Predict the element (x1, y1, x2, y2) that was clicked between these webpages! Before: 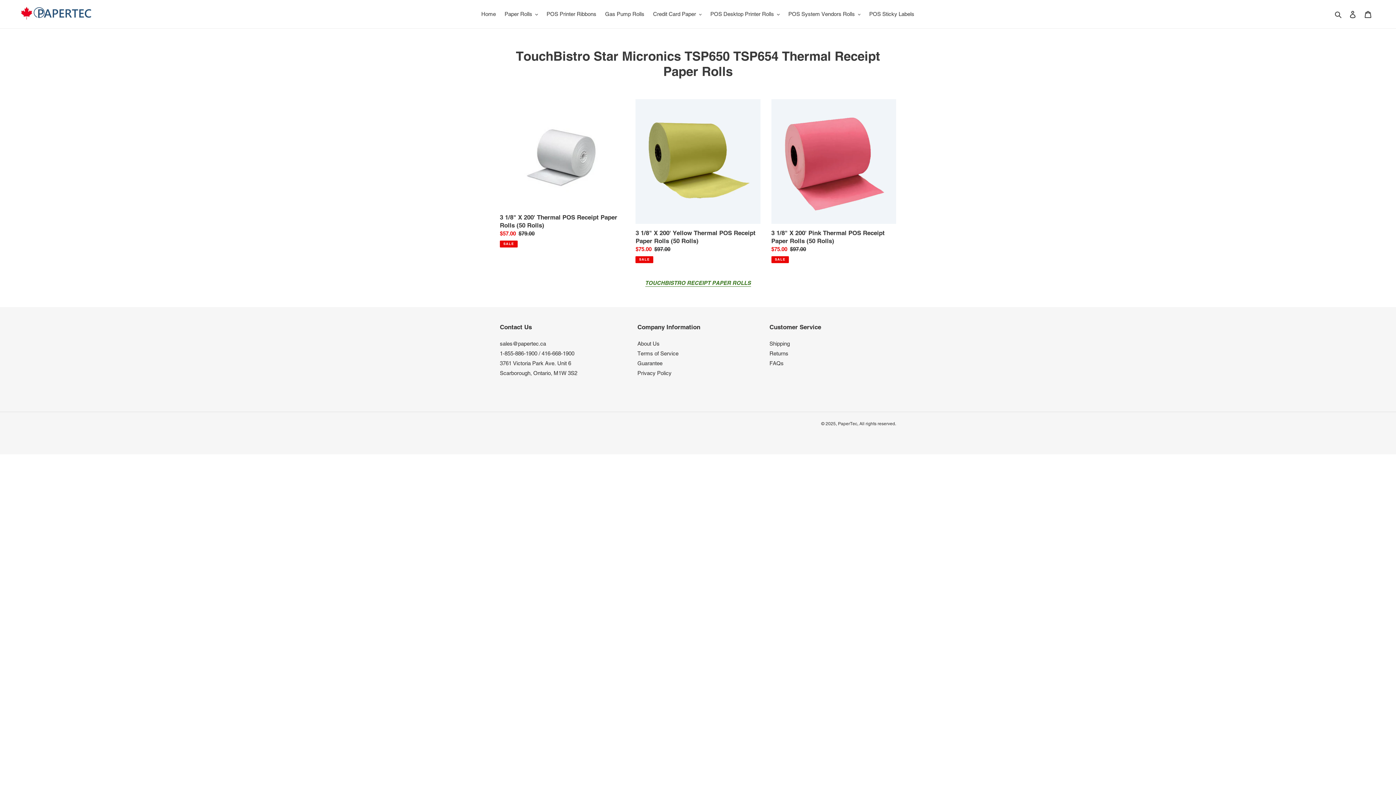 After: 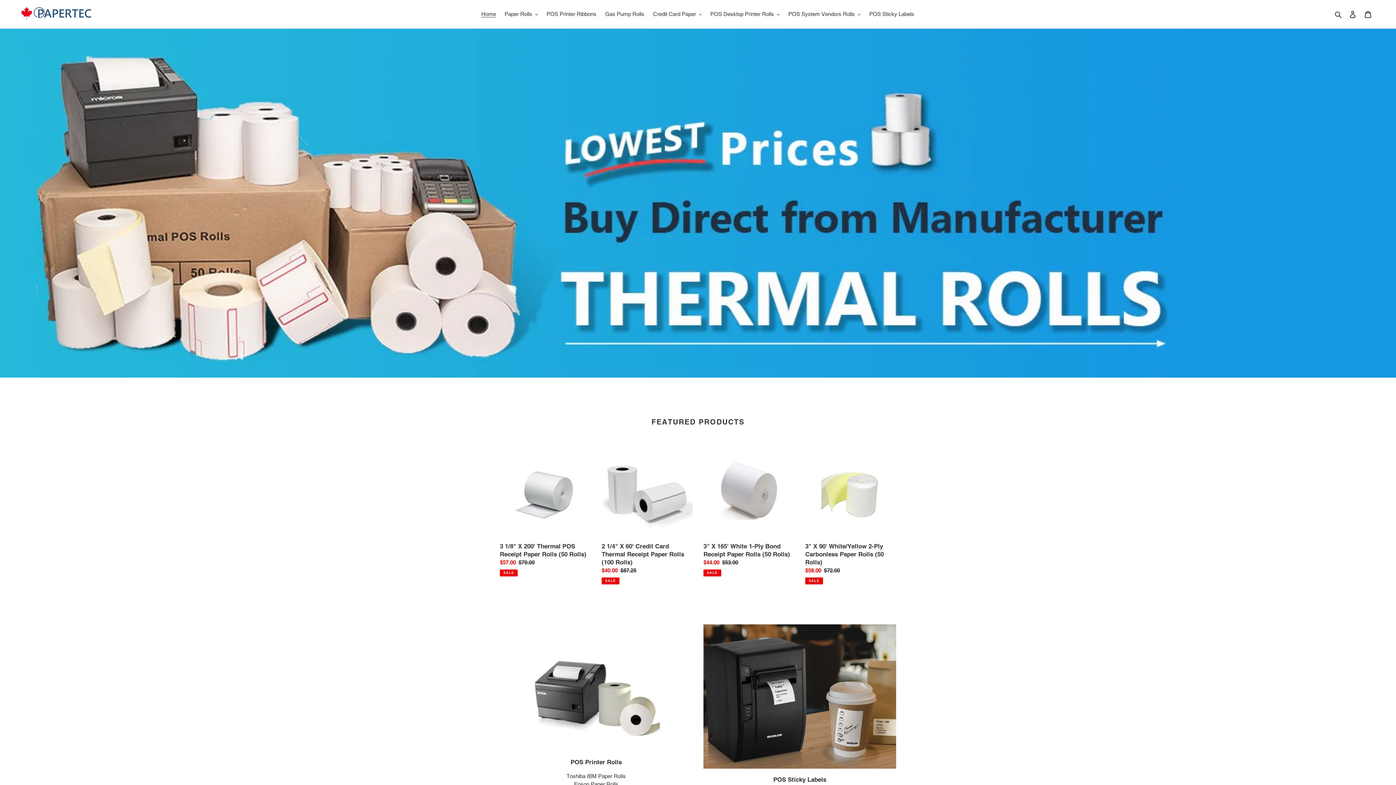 Action: label: PaperTec bbox: (838, 421, 857, 426)